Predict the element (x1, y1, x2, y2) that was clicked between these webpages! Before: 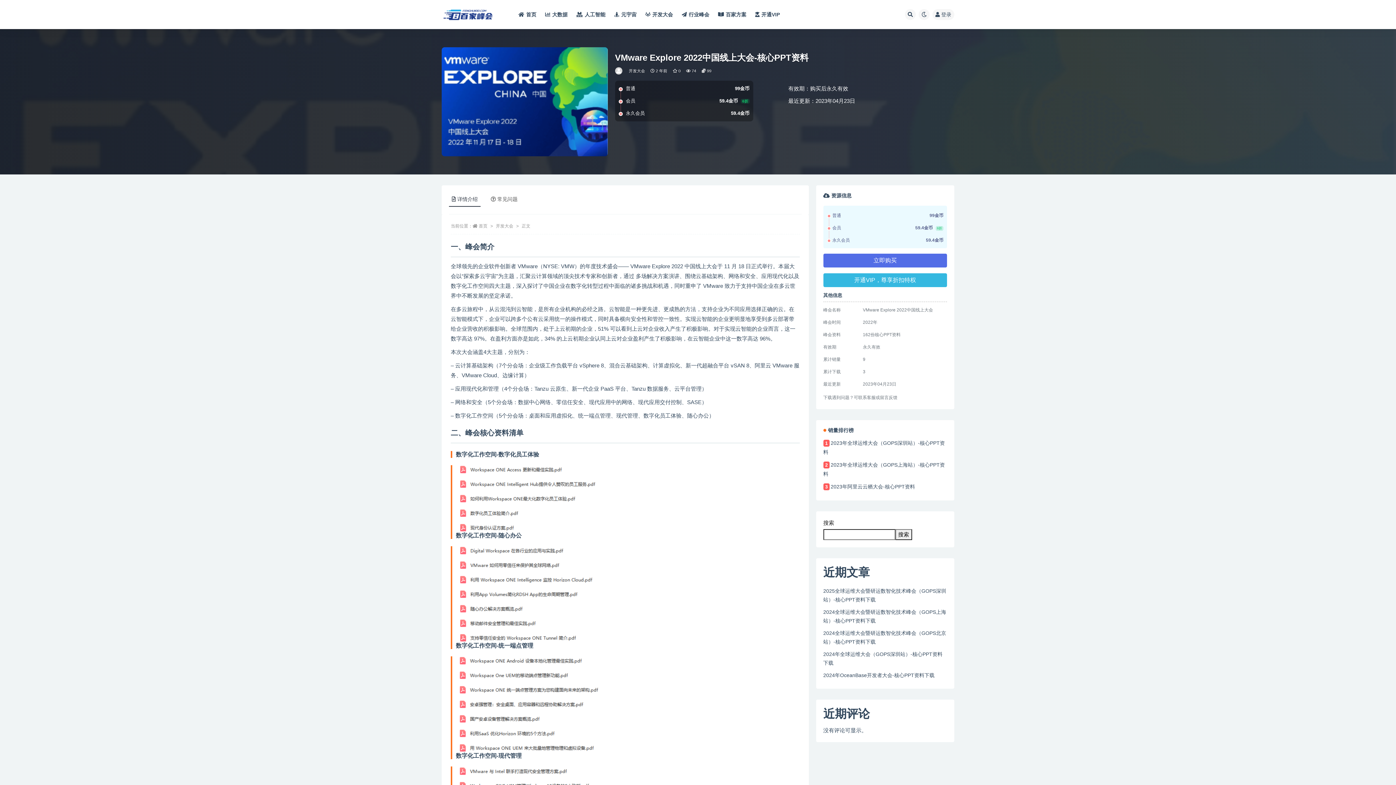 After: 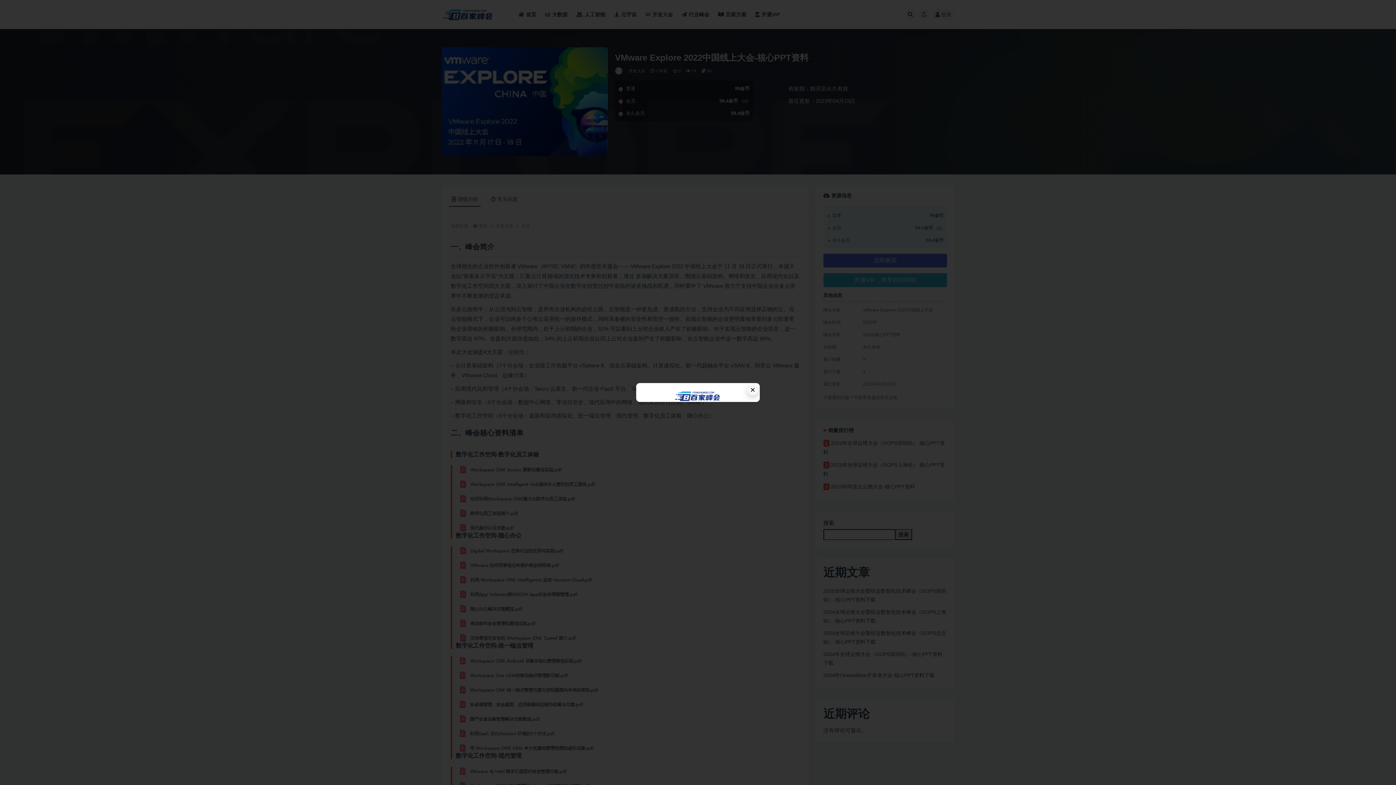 Action: label: 登录 bbox: (932, 9, 954, 20)